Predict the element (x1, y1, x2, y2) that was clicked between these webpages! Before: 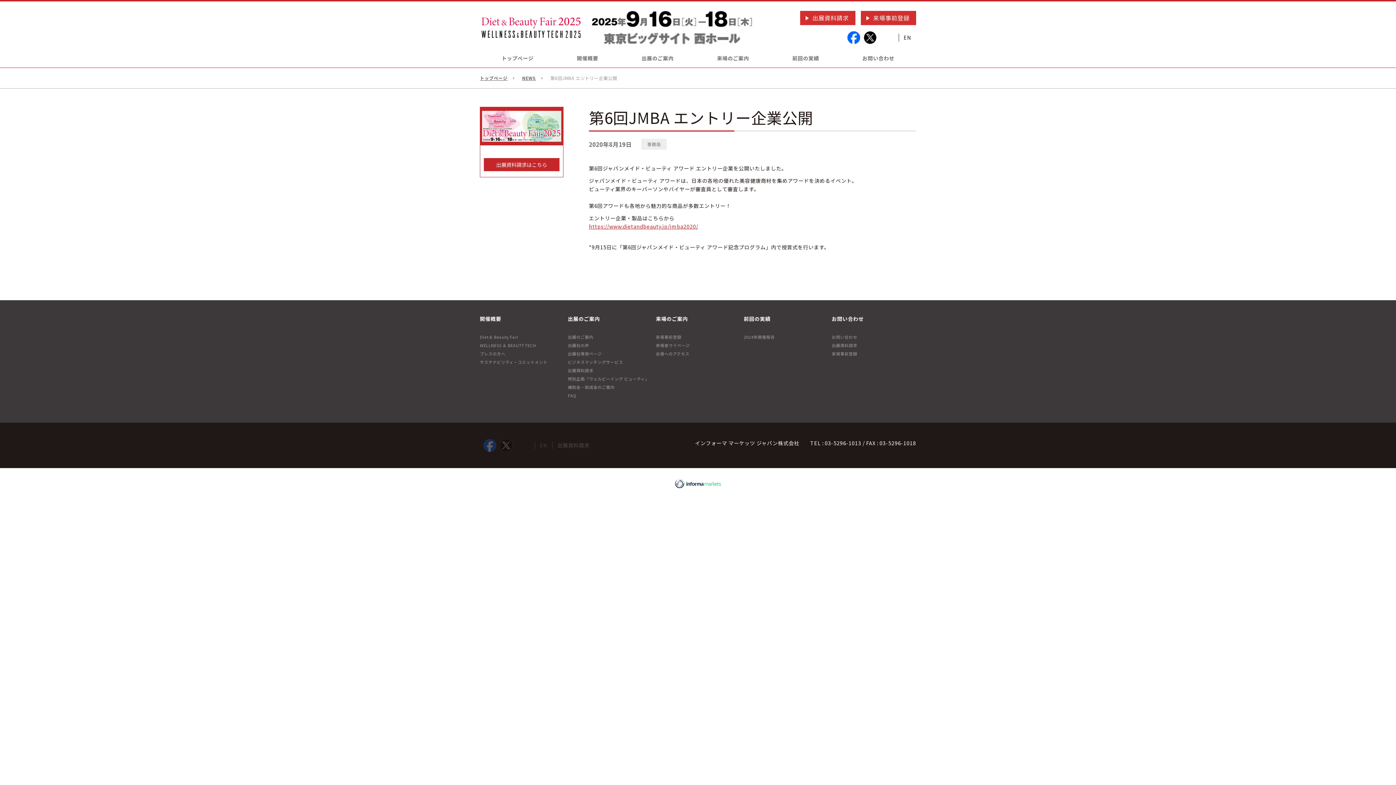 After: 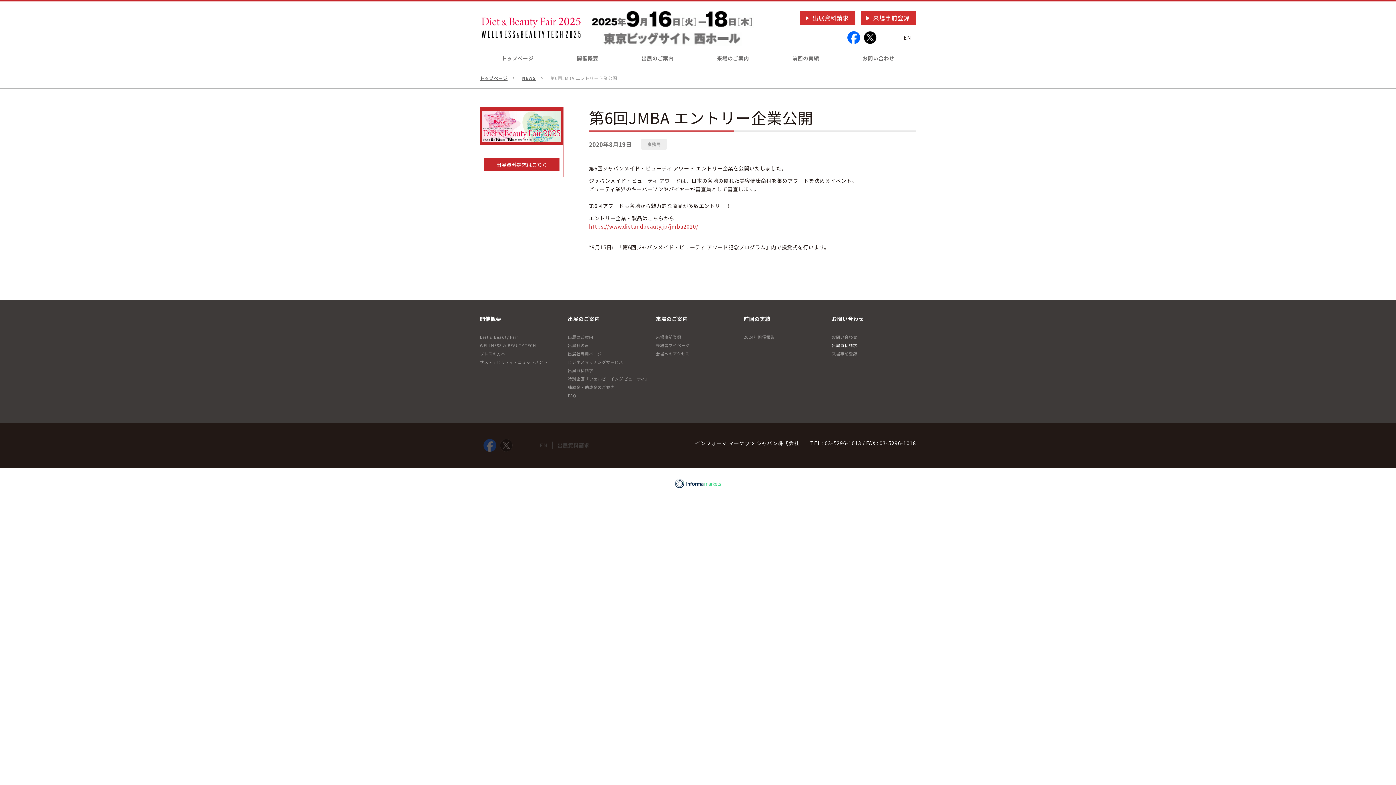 Action: label: 出展資料請求 bbox: (832, 342, 857, 348)